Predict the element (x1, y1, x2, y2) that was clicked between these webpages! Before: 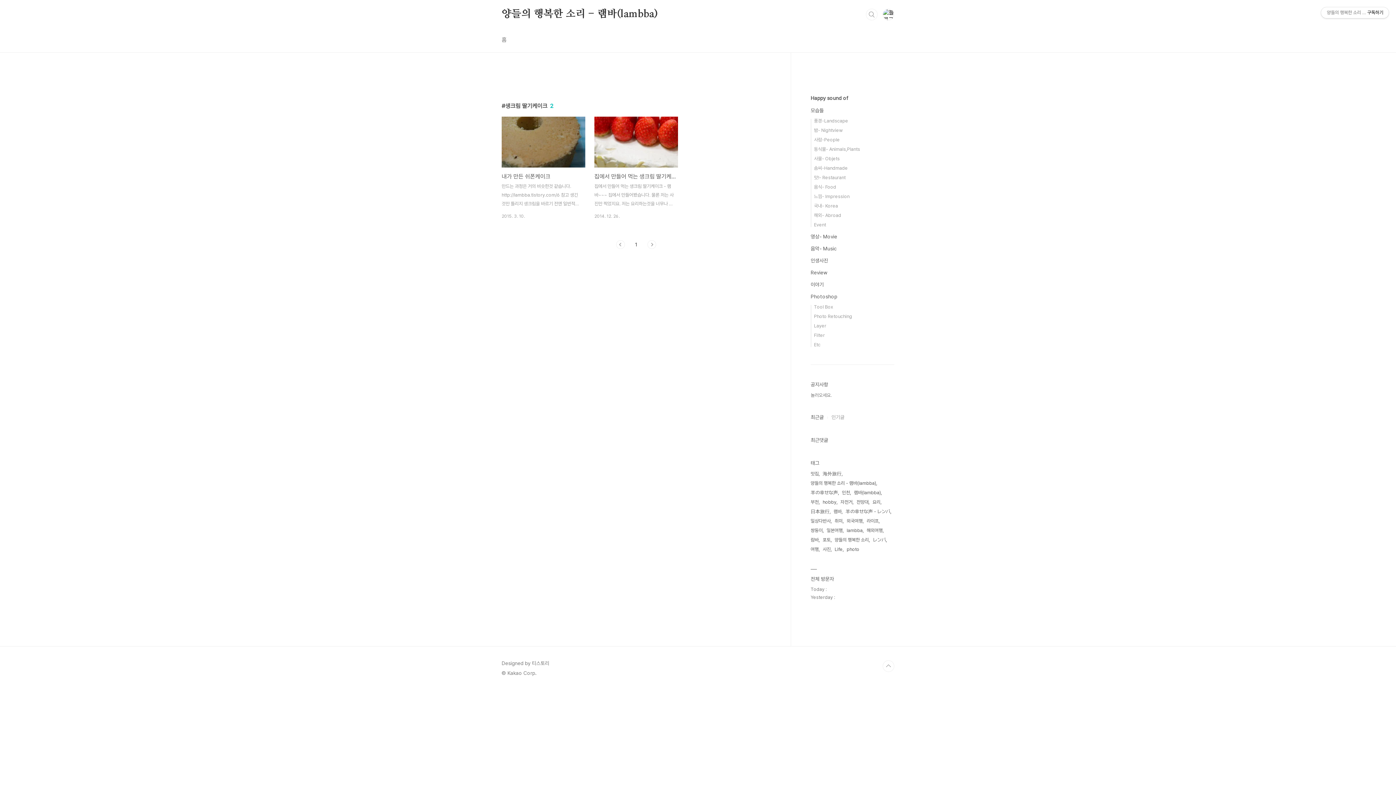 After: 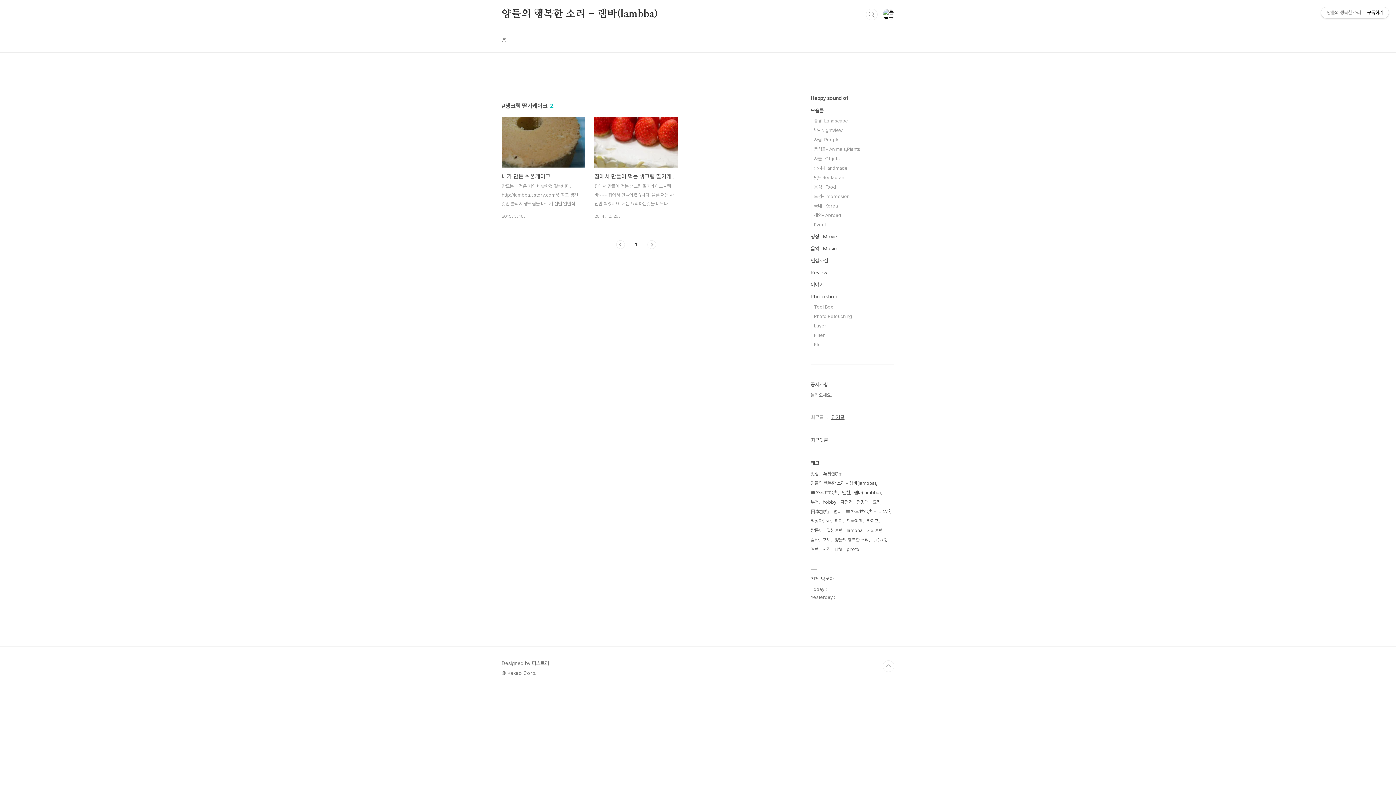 Action: bbox: (824, 414, 844, 420) label: 인기글